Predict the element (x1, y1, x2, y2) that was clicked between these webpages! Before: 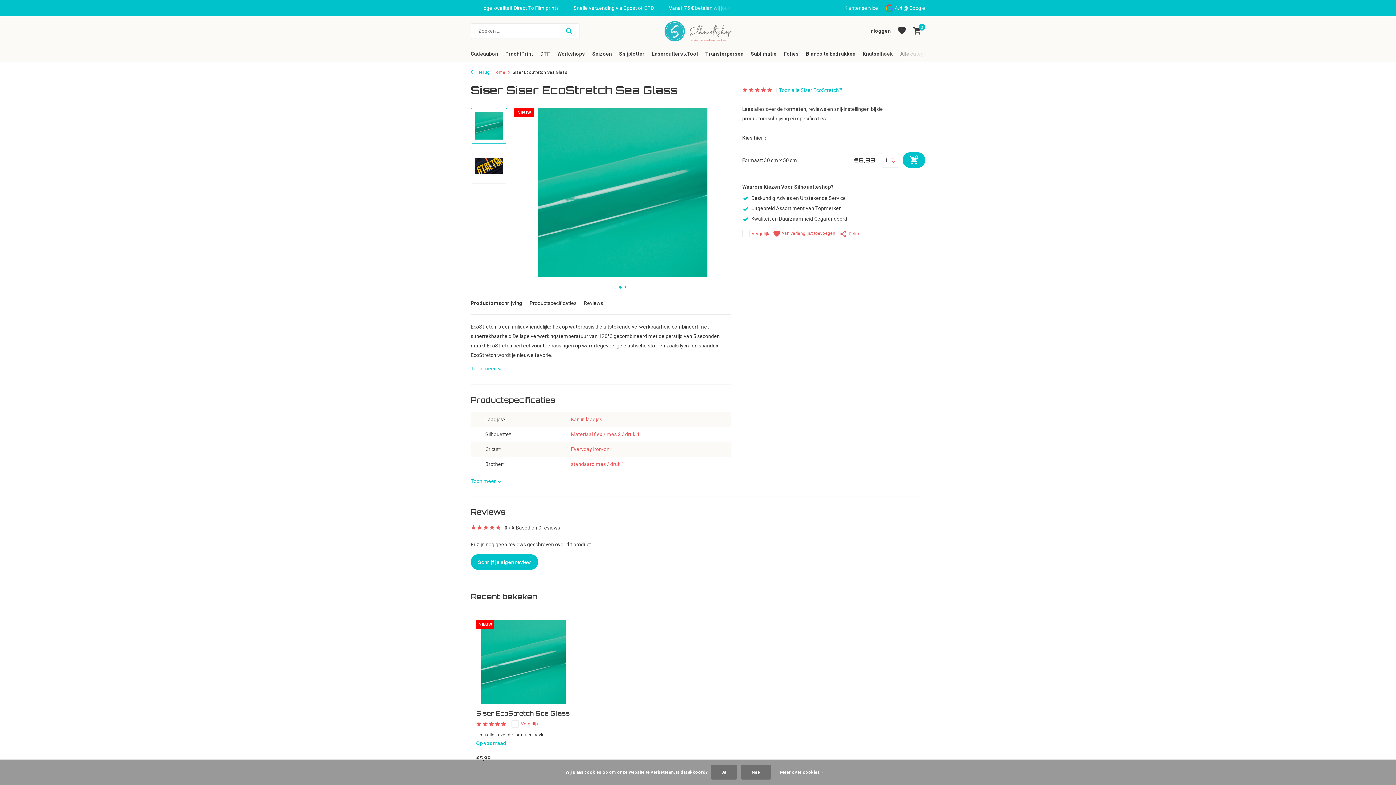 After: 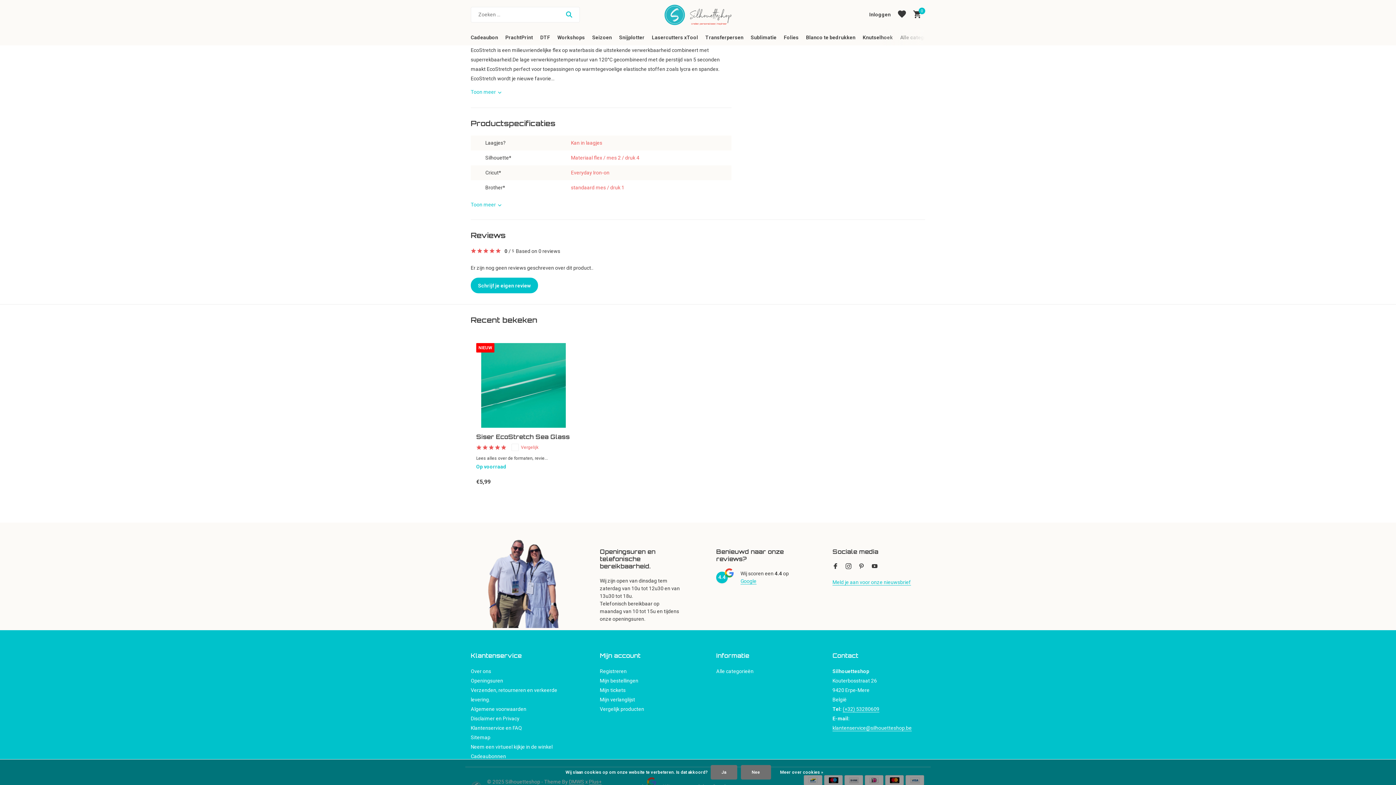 Action: bbox: (470, 300, 522, 306) label: Productomschrijving